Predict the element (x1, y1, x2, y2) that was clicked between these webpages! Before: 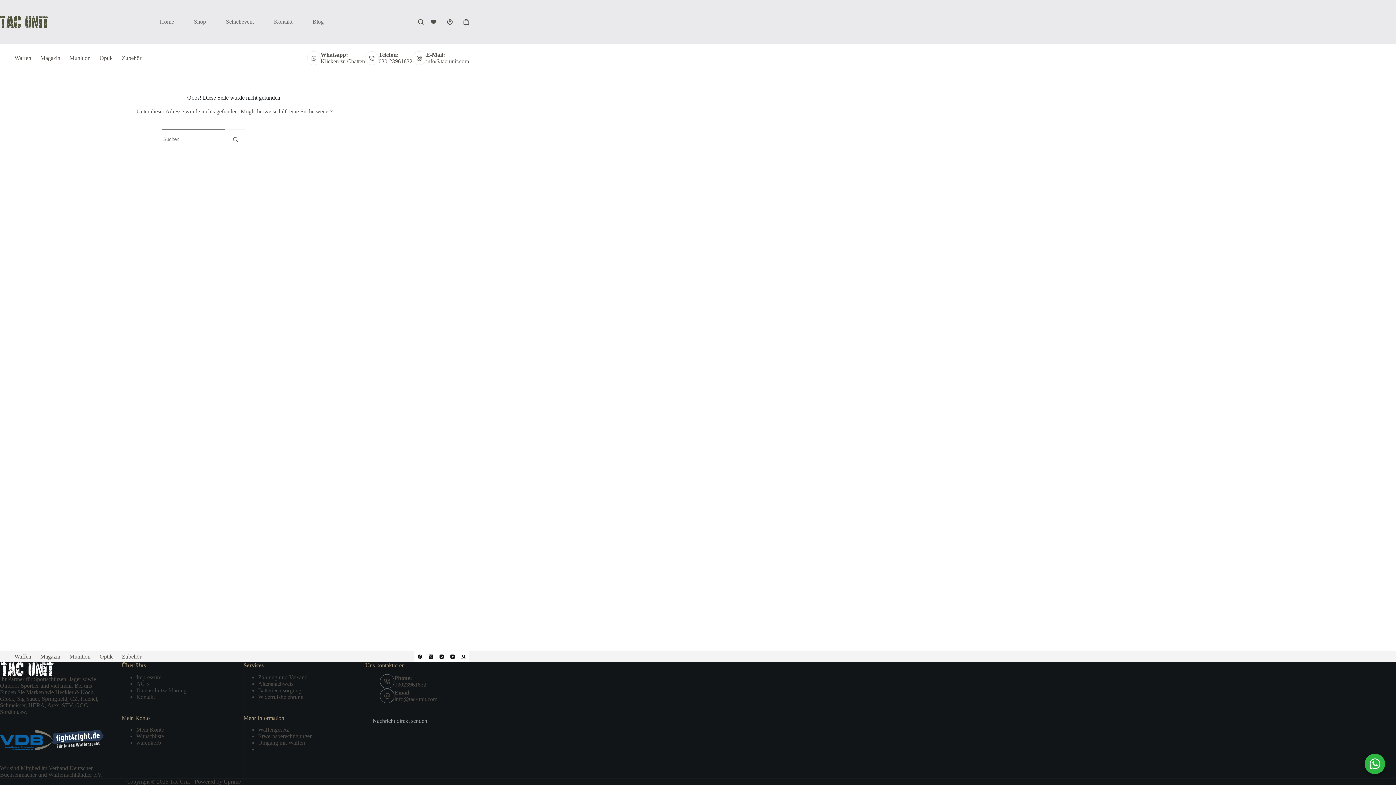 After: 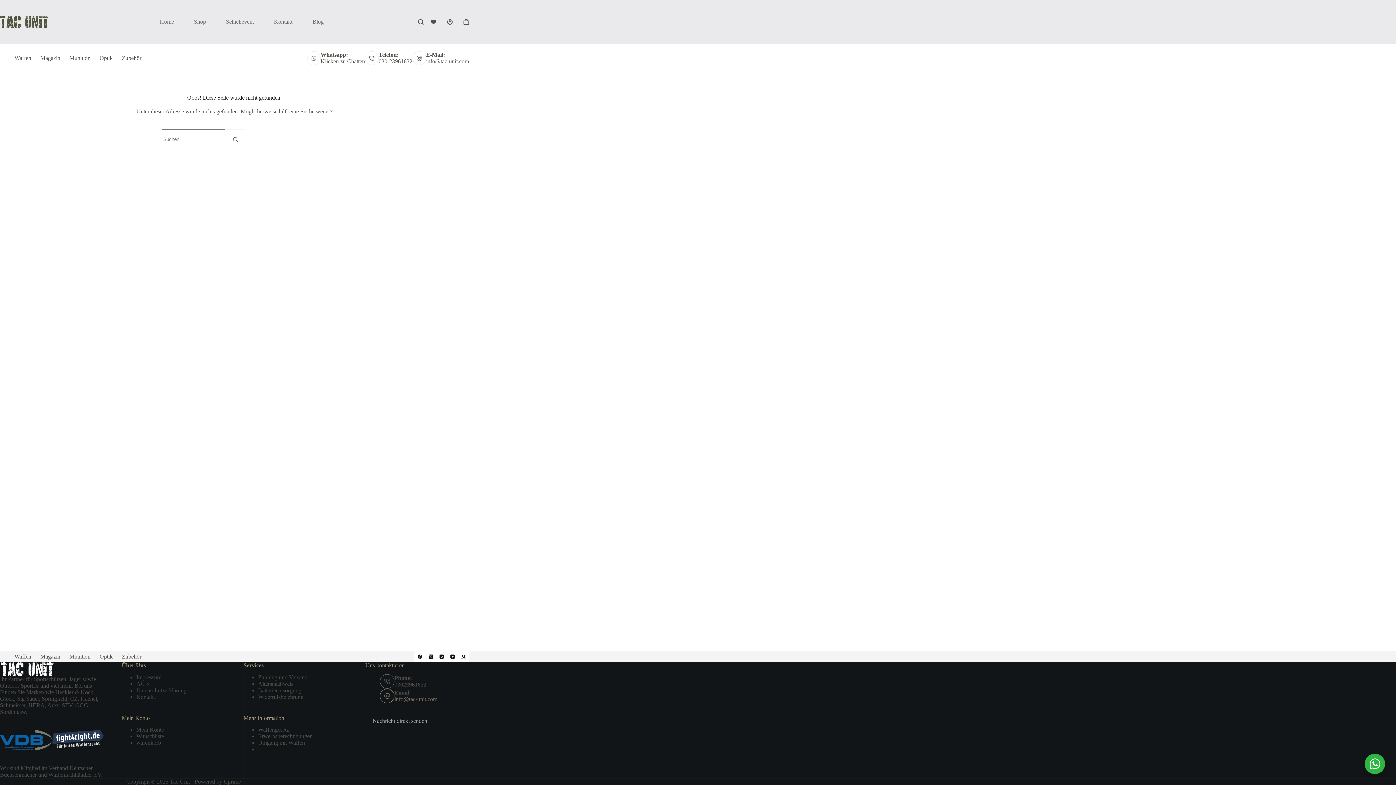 Action: bbox: (394, 696, 437, 702) label: info@tac-unit.com